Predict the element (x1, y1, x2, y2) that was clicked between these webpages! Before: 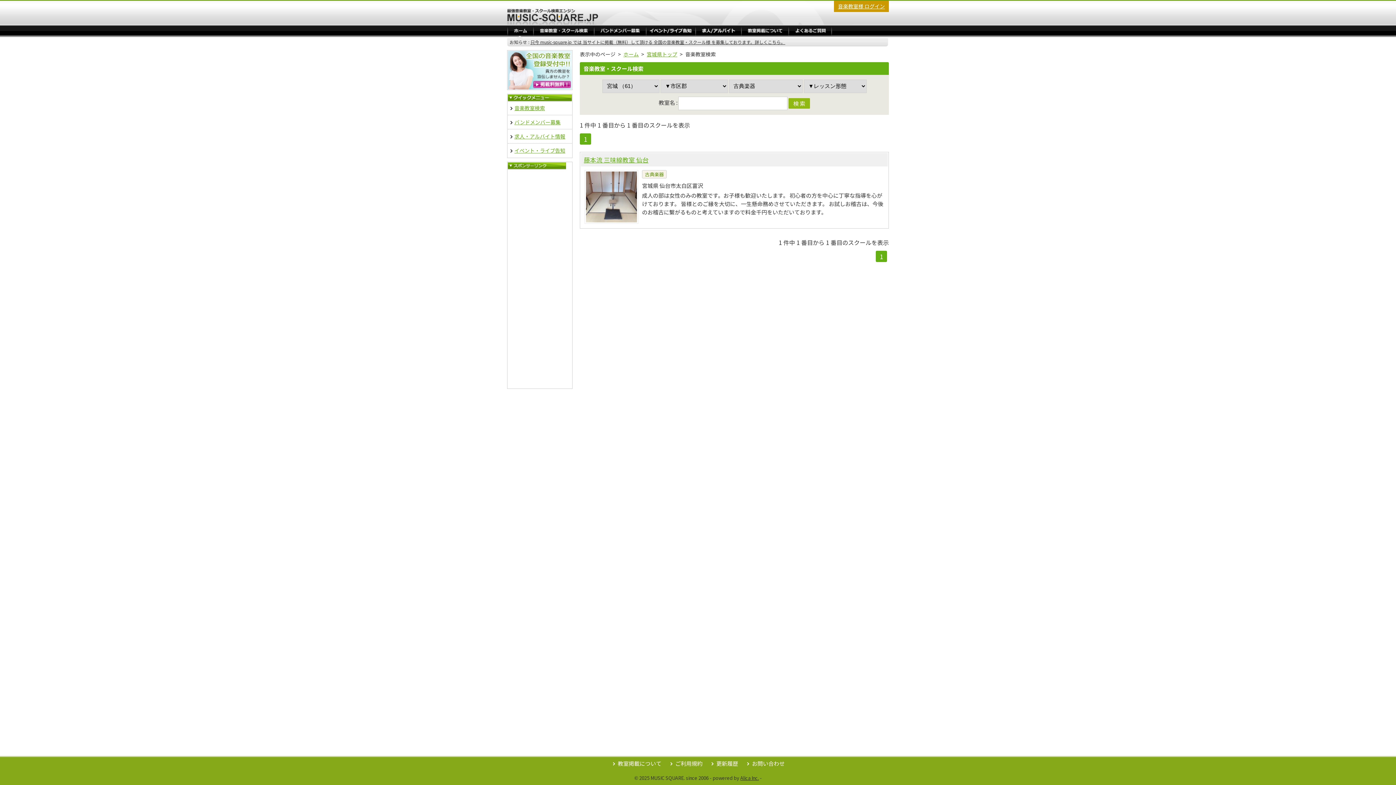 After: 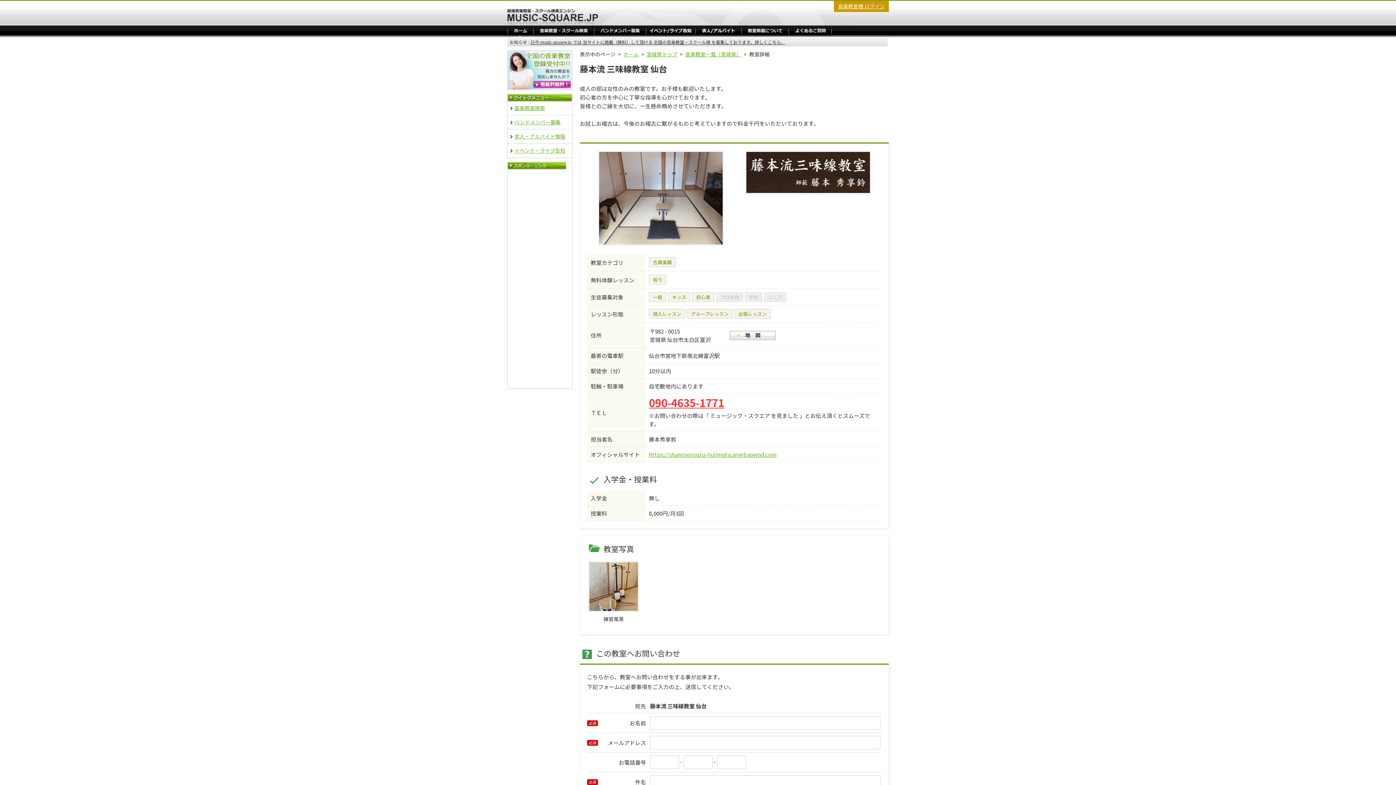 Action: label: 藤本流 三味線教室 仙台 bbox: (584, 155, 648, 164)